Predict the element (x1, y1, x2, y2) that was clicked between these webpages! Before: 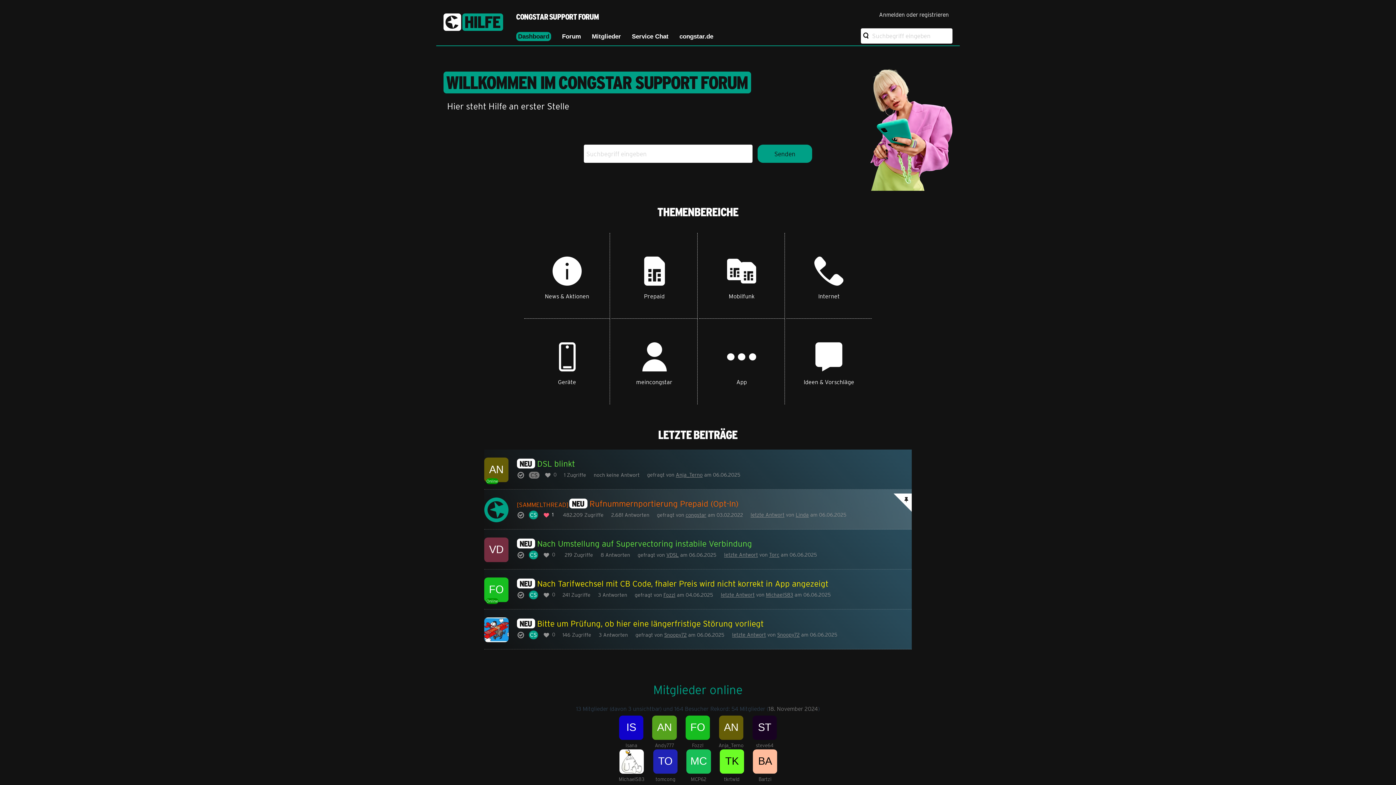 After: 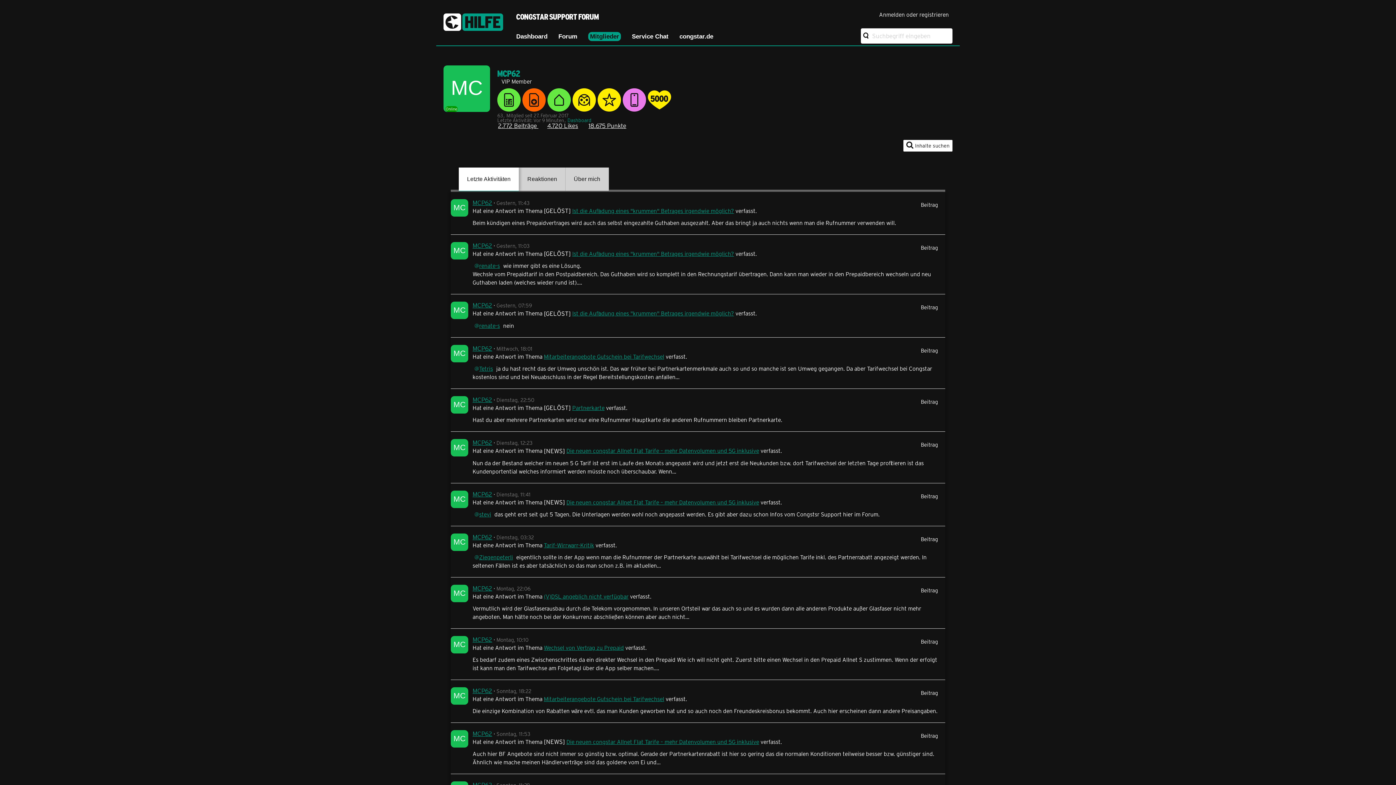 Action: label: MCP62 bbox: (686, 776, 711, 783)